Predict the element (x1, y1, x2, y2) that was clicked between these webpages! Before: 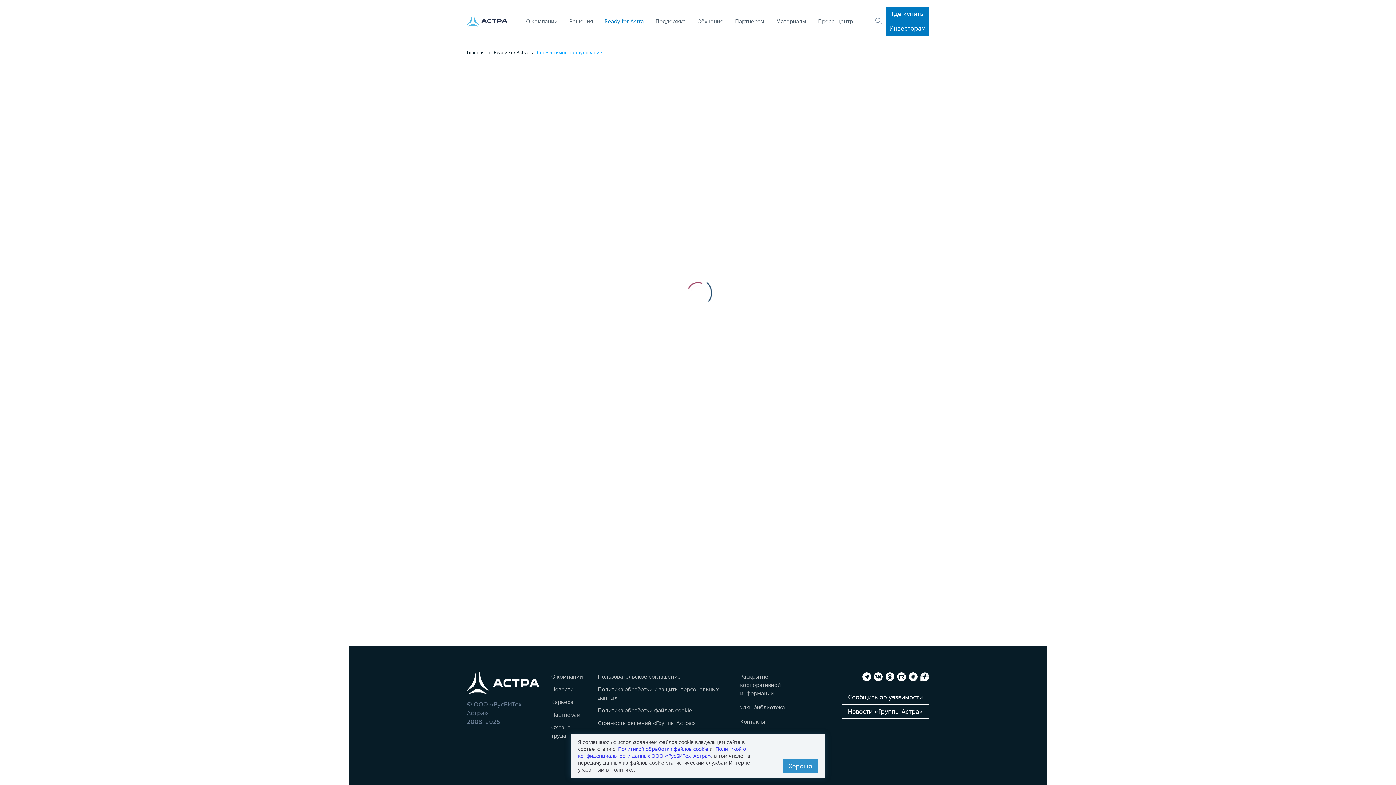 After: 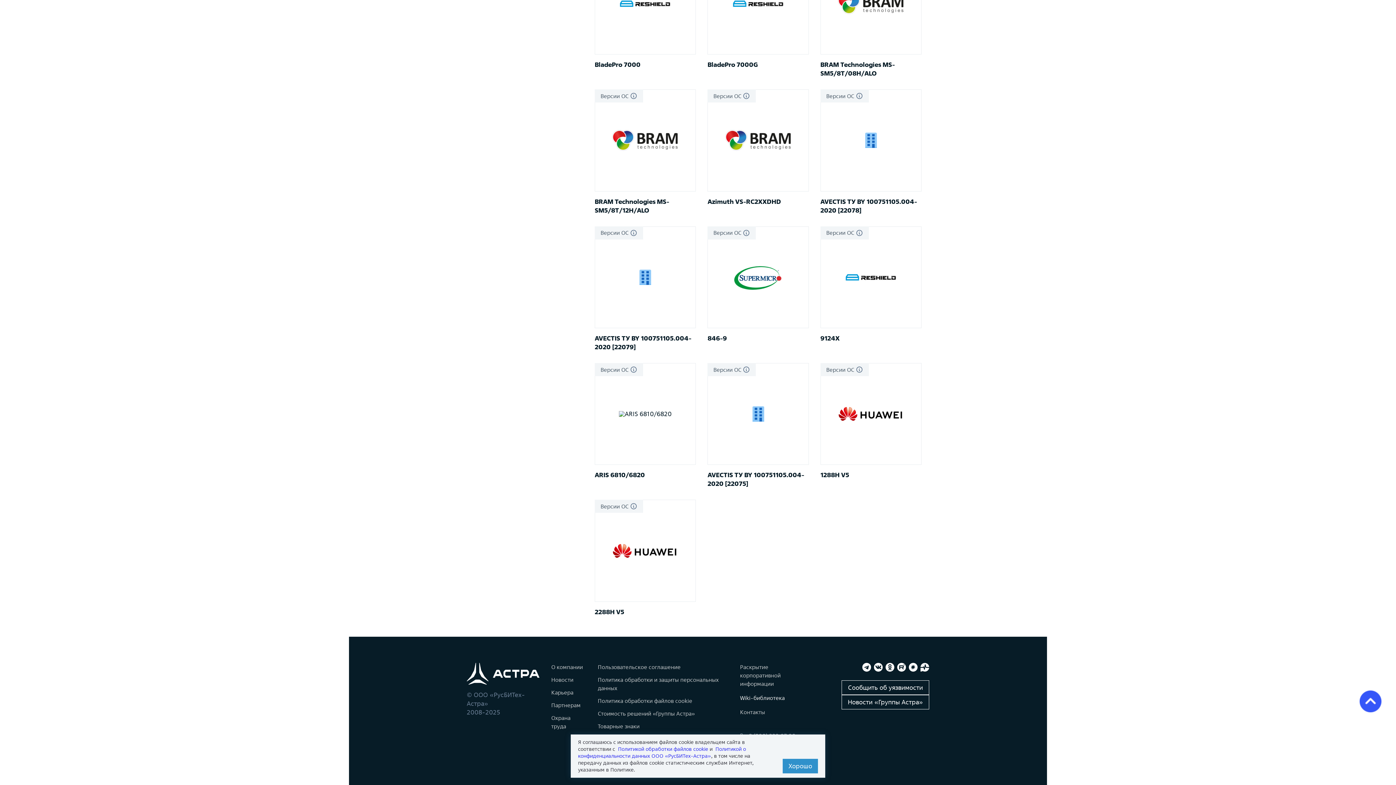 Action: bbox: (740, 703, 784, 712) label: Wiki-библиотека